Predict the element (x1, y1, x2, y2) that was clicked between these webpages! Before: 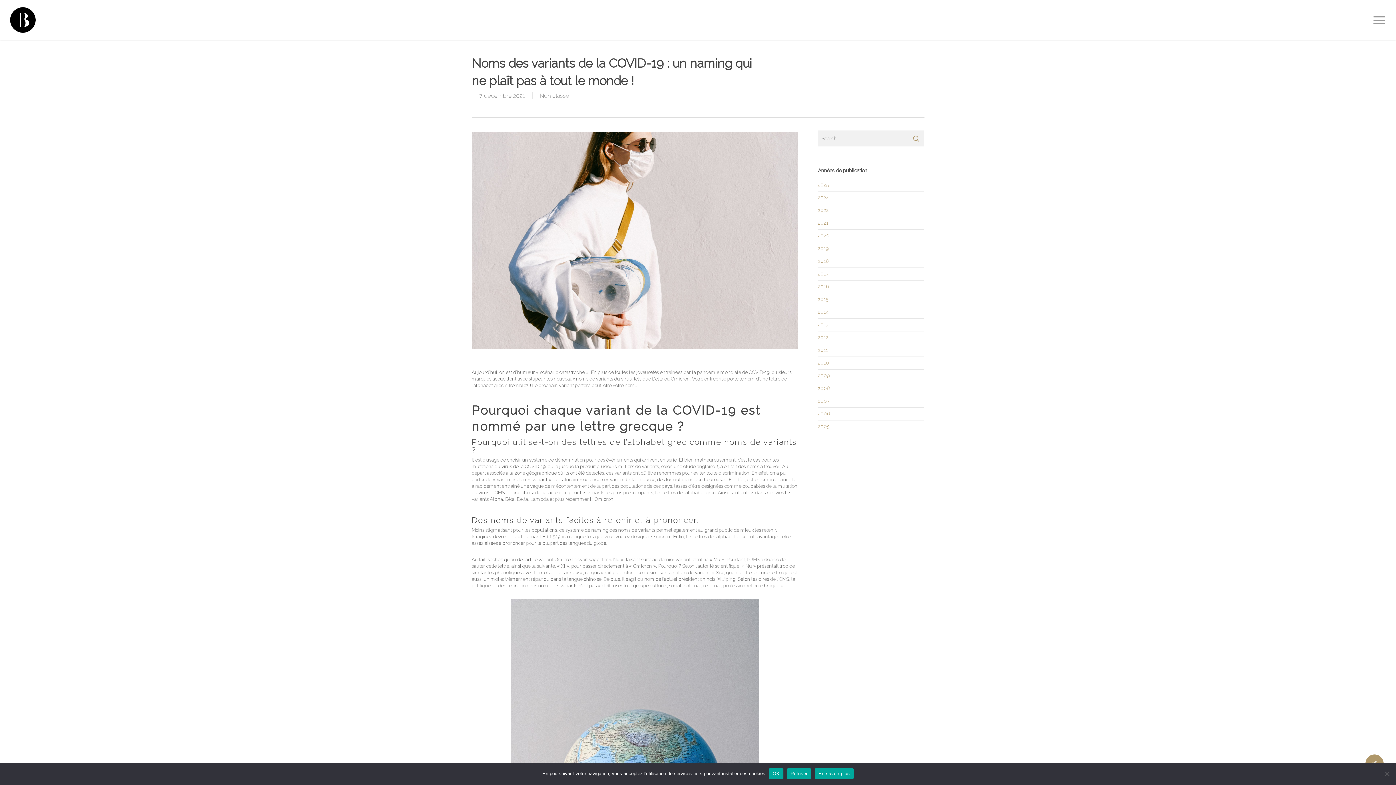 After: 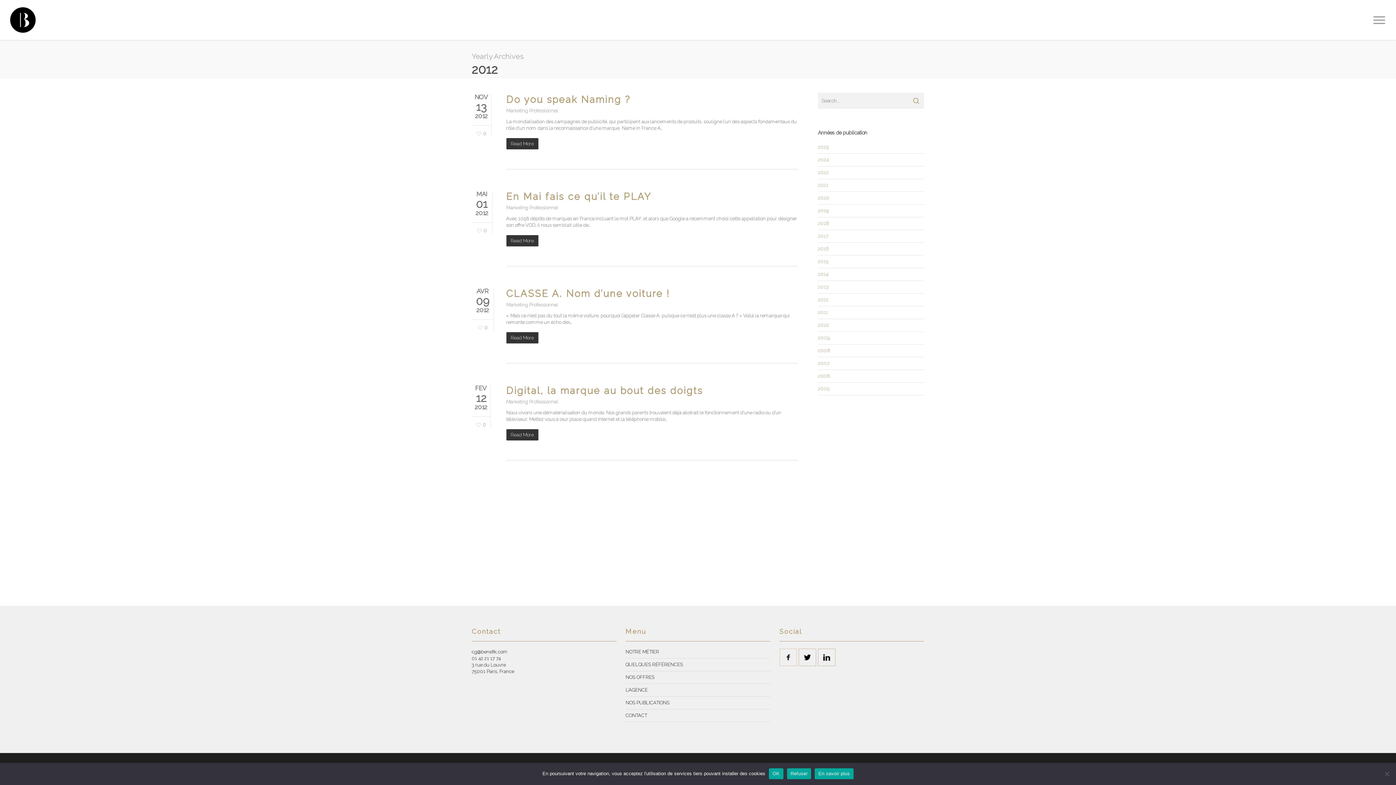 Action: bbox: (818, 334, 828, 340) label: 2012